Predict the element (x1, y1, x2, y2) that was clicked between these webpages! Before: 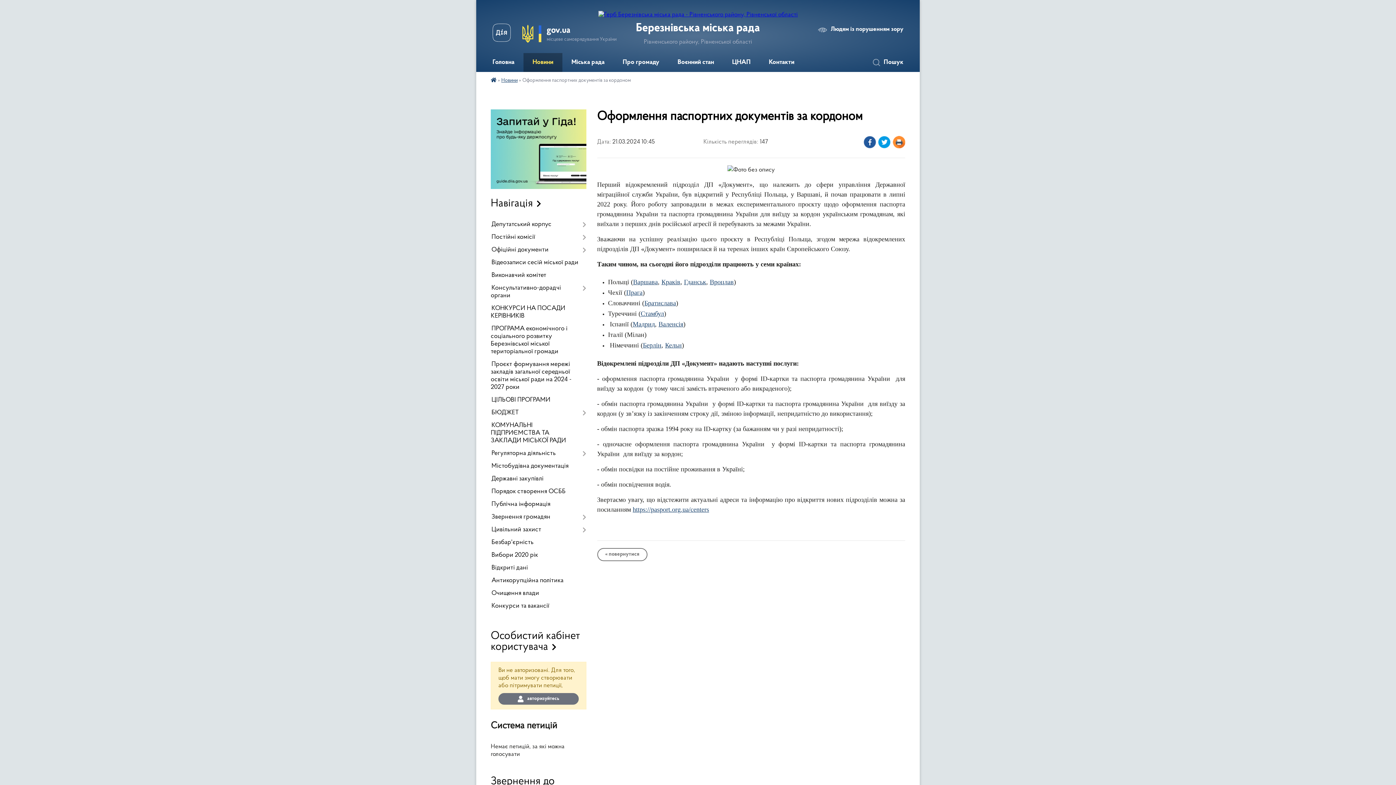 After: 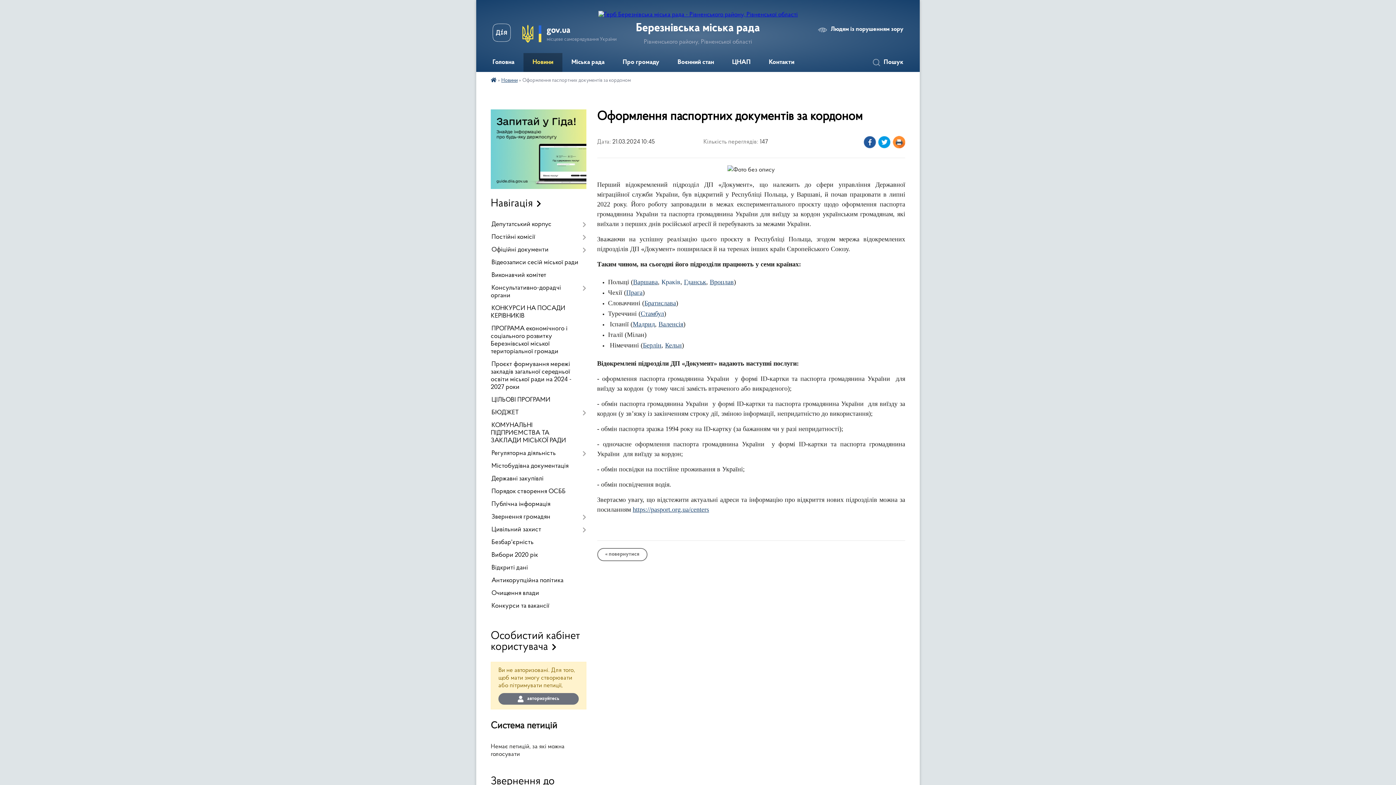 Action: label: Краків bbox: (661, 278, 680, 285)